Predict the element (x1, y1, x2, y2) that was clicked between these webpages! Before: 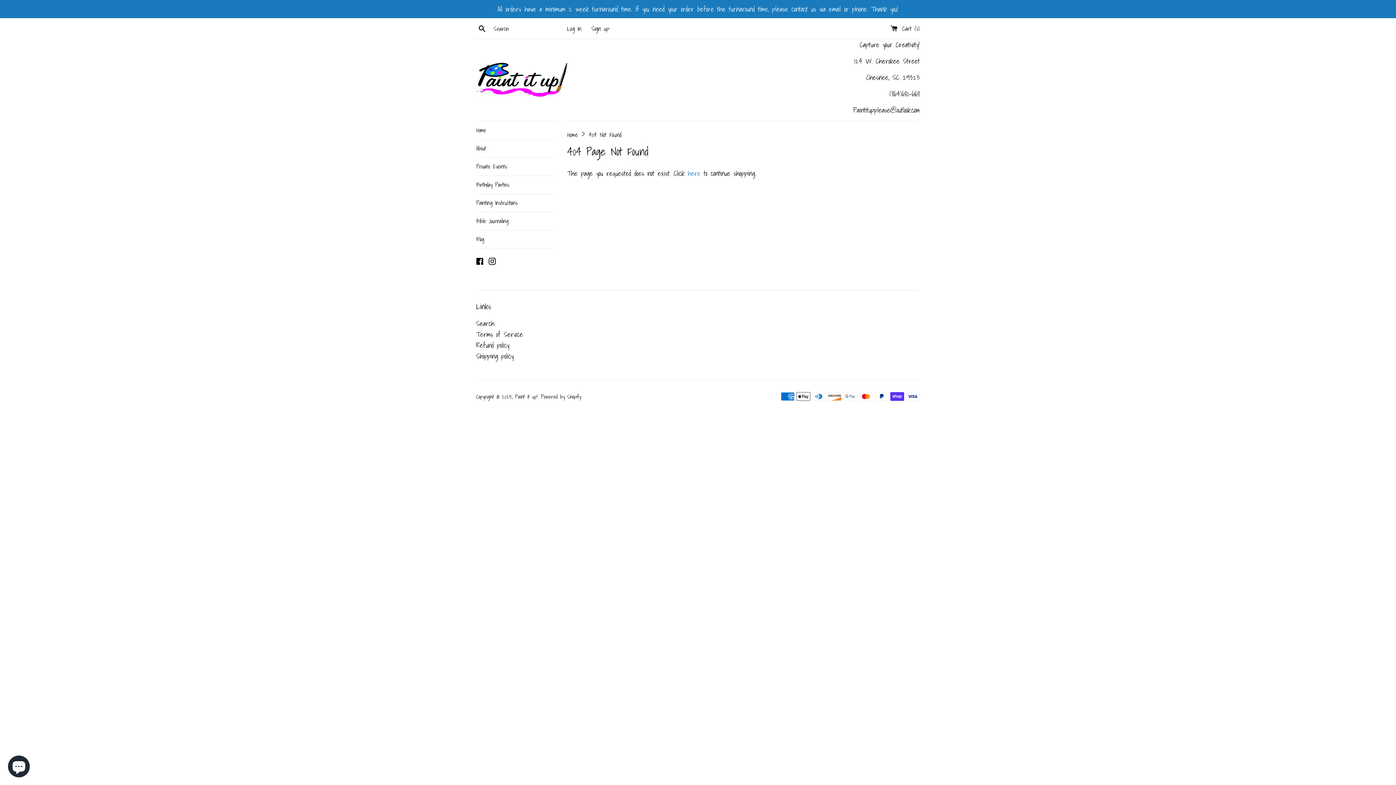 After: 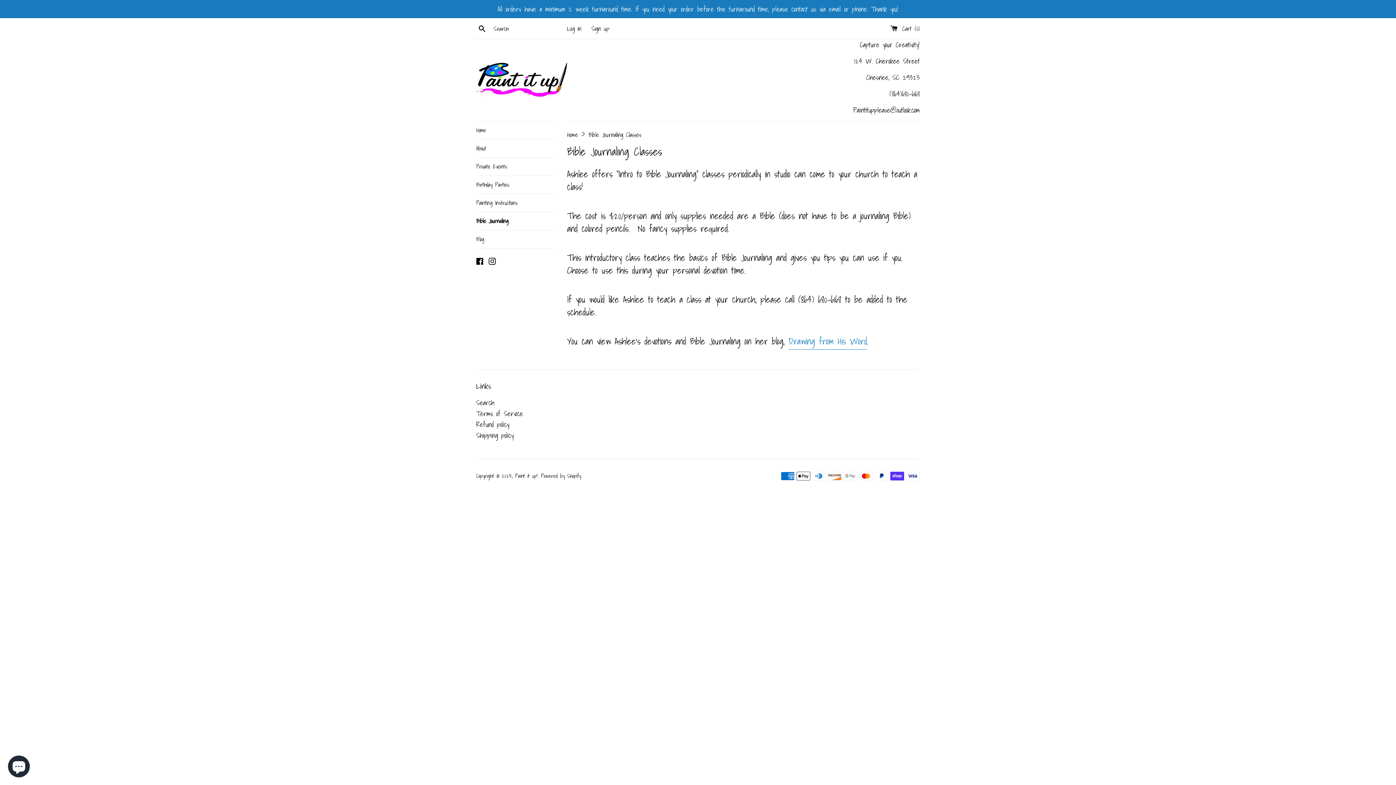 Action: bbox: (476, 212, 556, 230) label: Bible Journaling